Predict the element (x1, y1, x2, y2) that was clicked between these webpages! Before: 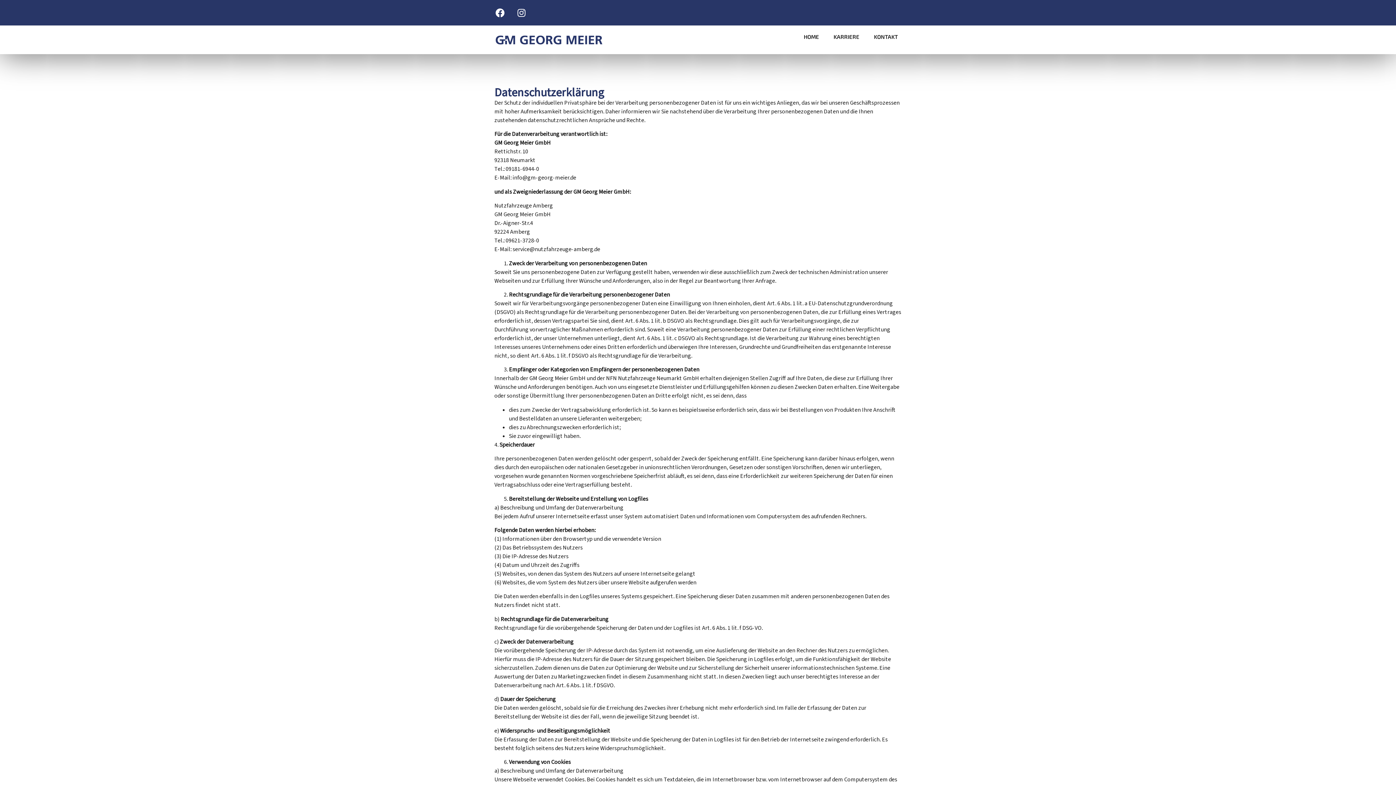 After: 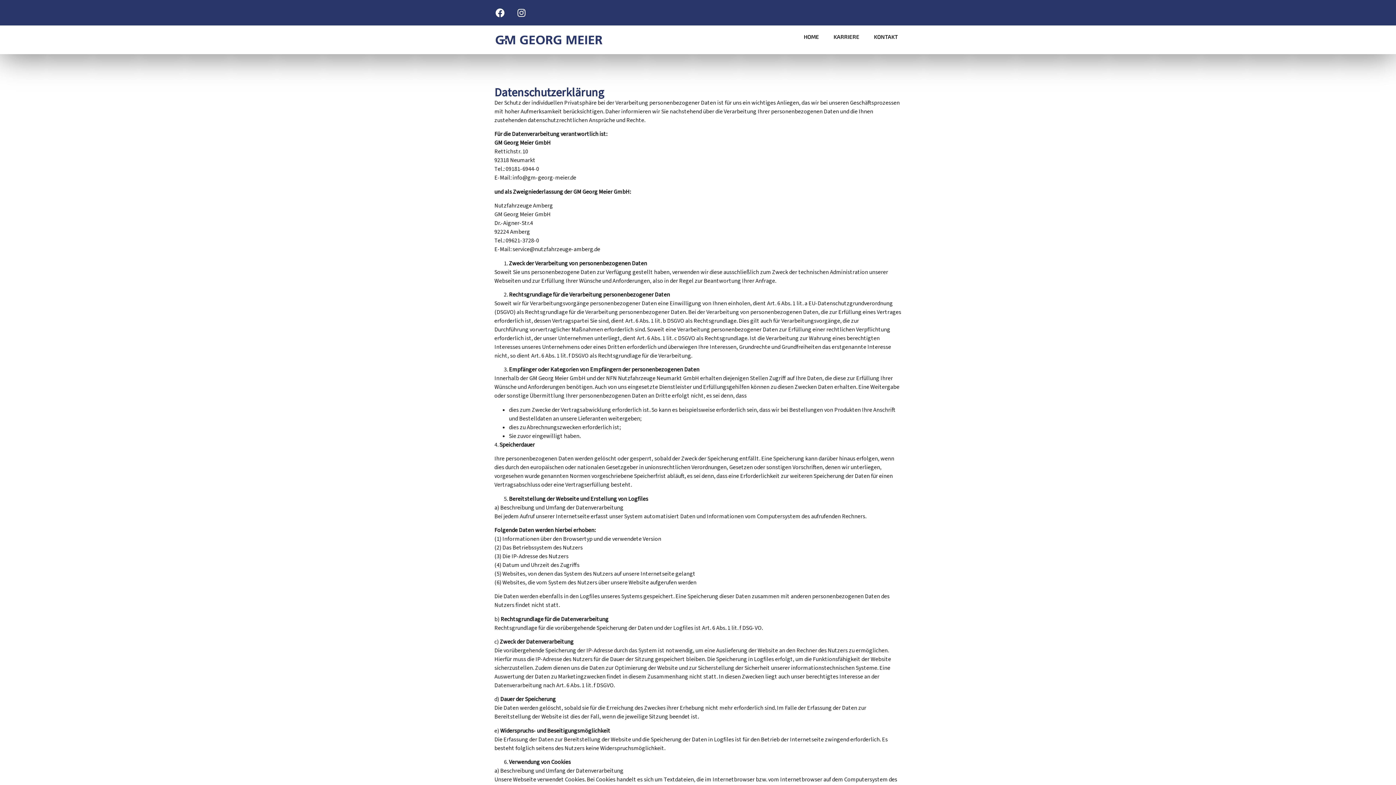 Action: bbox: (1376, 769, 1392, 785)